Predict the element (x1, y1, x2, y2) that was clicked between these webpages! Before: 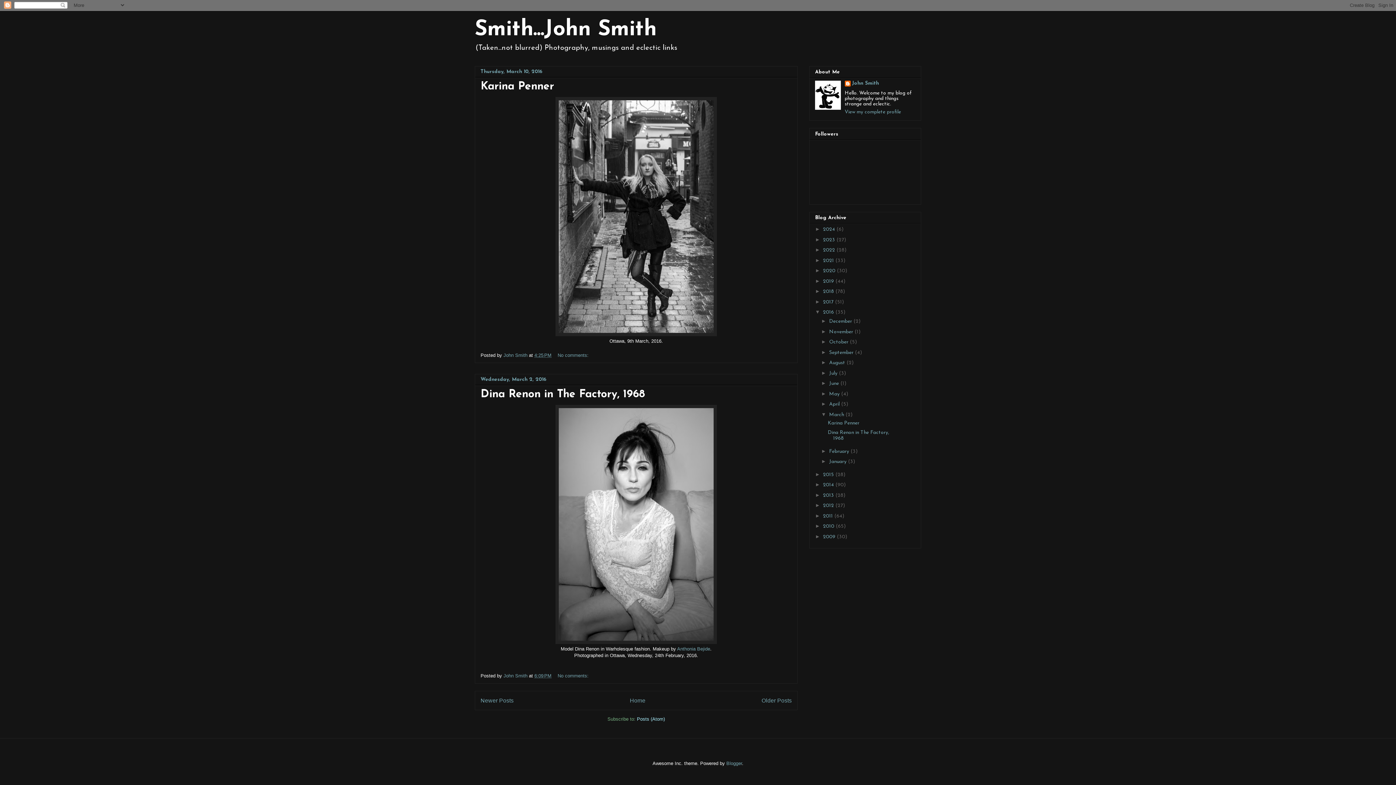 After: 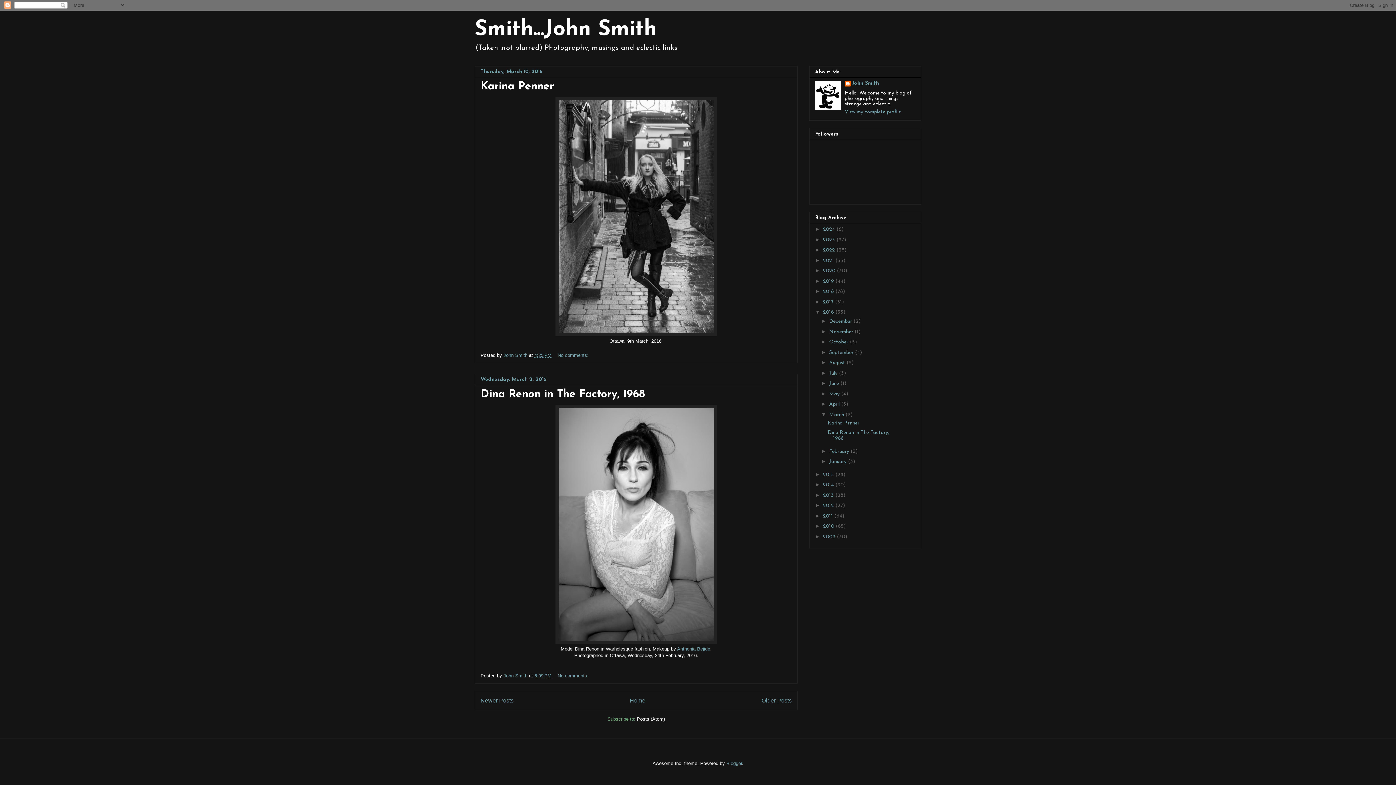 Action: bbox: (637, 716, 665, 722) label: Posts (Atom)